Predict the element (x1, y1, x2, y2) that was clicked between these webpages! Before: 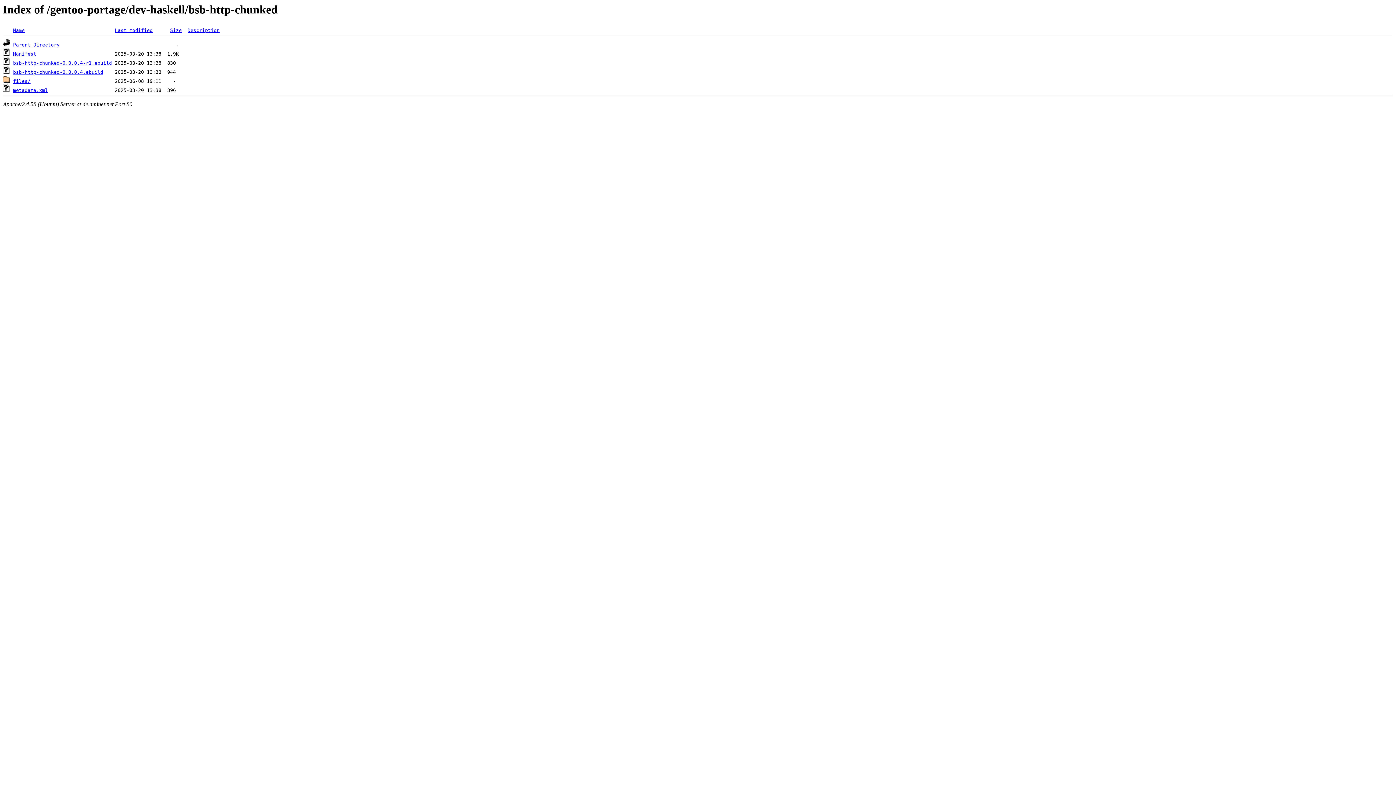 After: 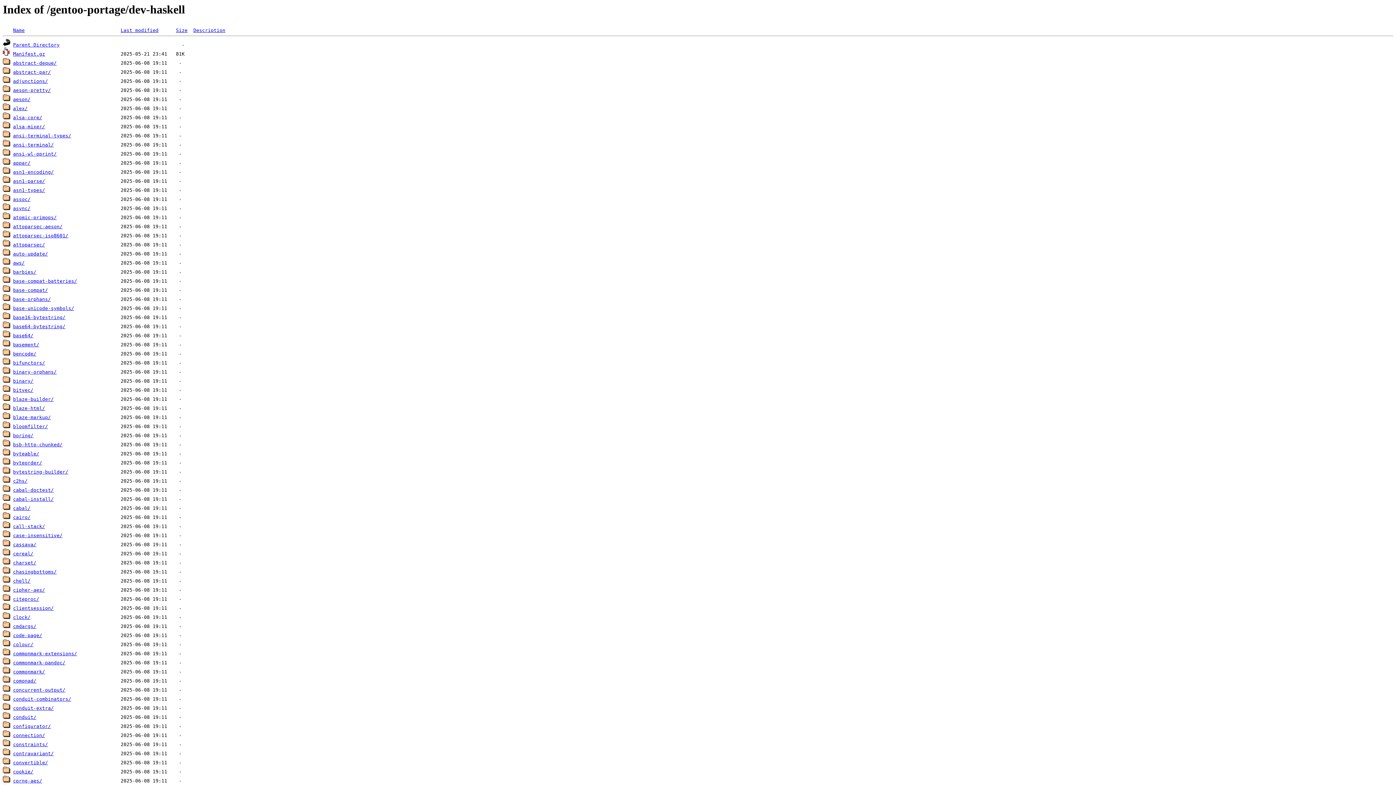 Action: label: Parent Directory bbox: (13, 42, 59, 47)